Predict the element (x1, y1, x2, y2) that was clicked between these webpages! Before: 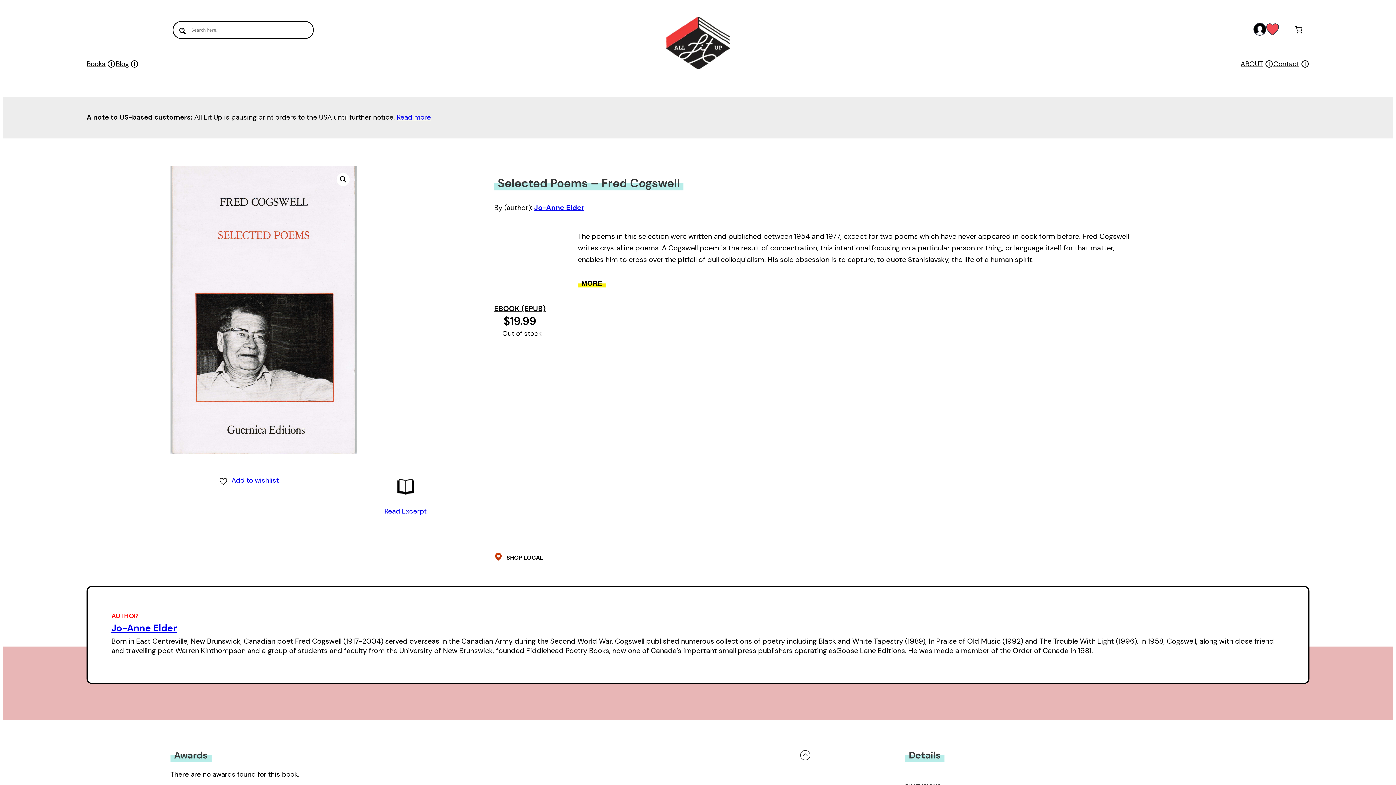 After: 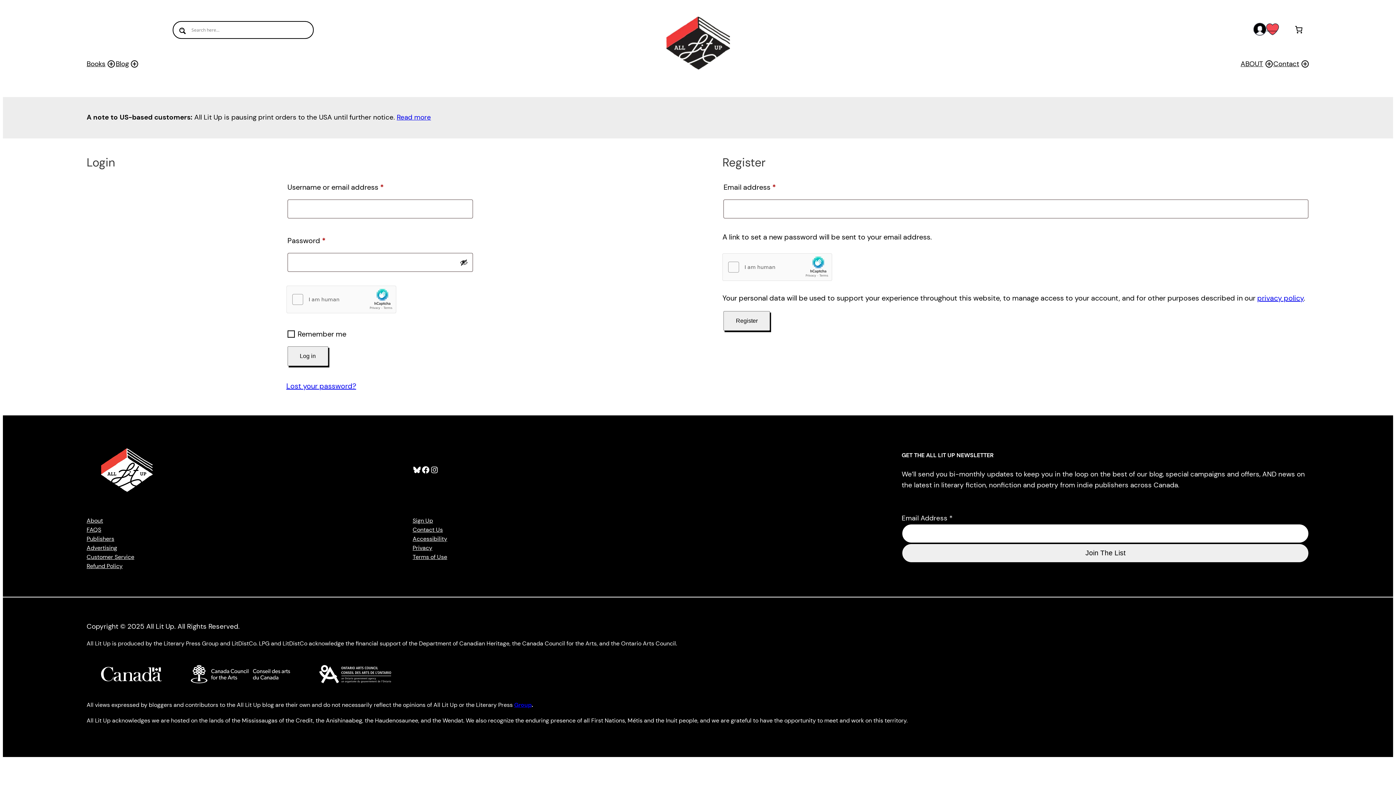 Action: bbox: (1253, 22, 1266, 35) label: account